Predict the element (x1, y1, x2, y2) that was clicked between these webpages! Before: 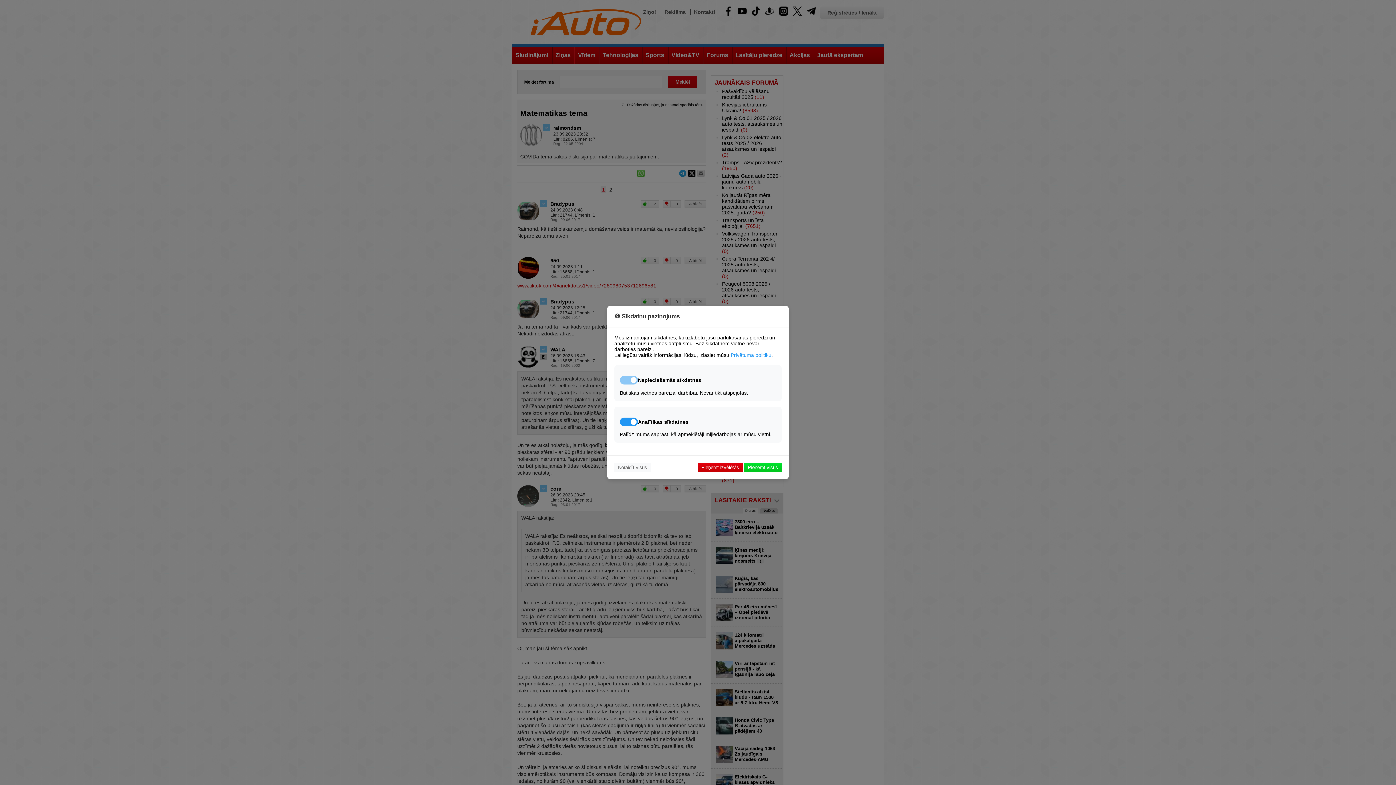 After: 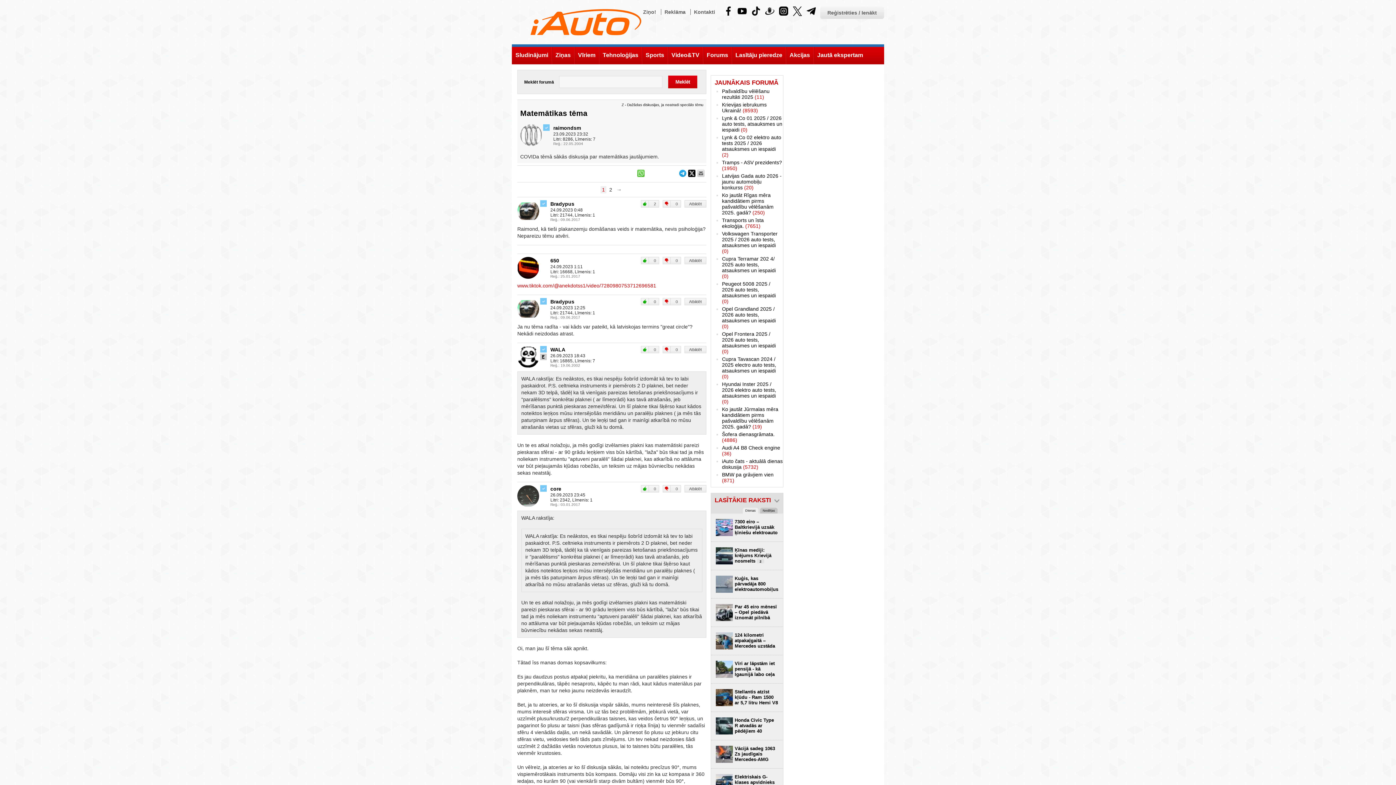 Action: label: Pieņemt izvēlētās bbox: (697, 463, 742, 472)